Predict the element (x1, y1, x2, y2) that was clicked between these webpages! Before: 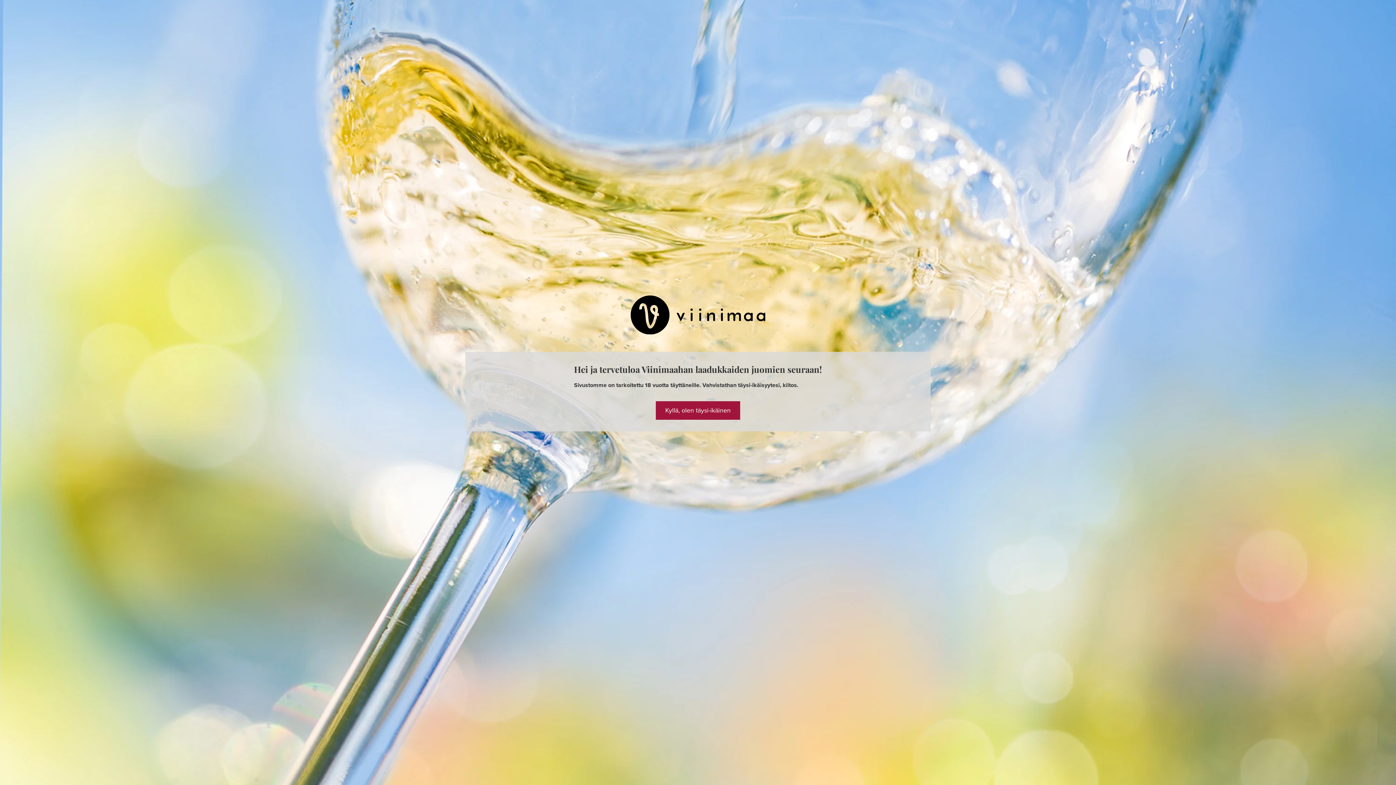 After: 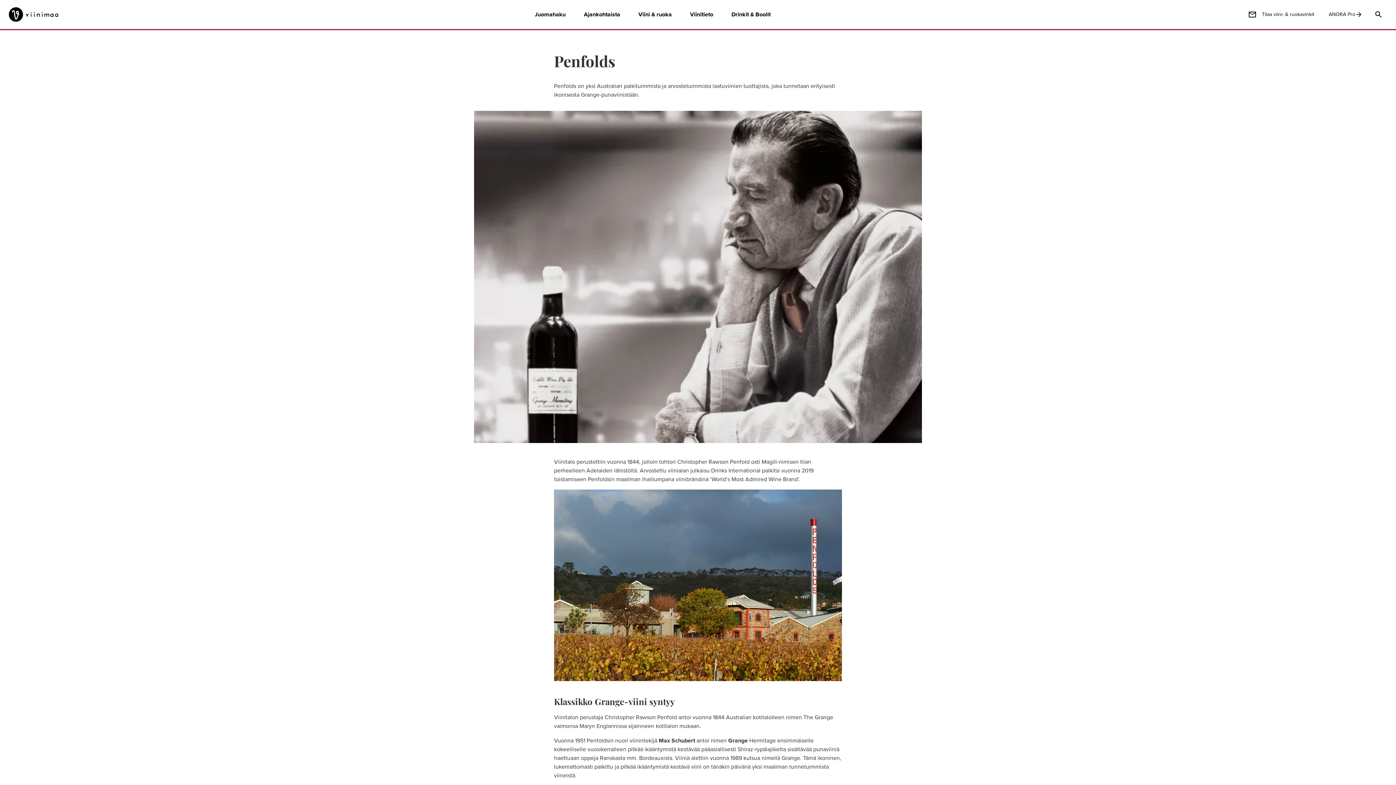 Action: bbox: (656, 401, 740, 419) label: Kyllä, olen täysi-ikäinen